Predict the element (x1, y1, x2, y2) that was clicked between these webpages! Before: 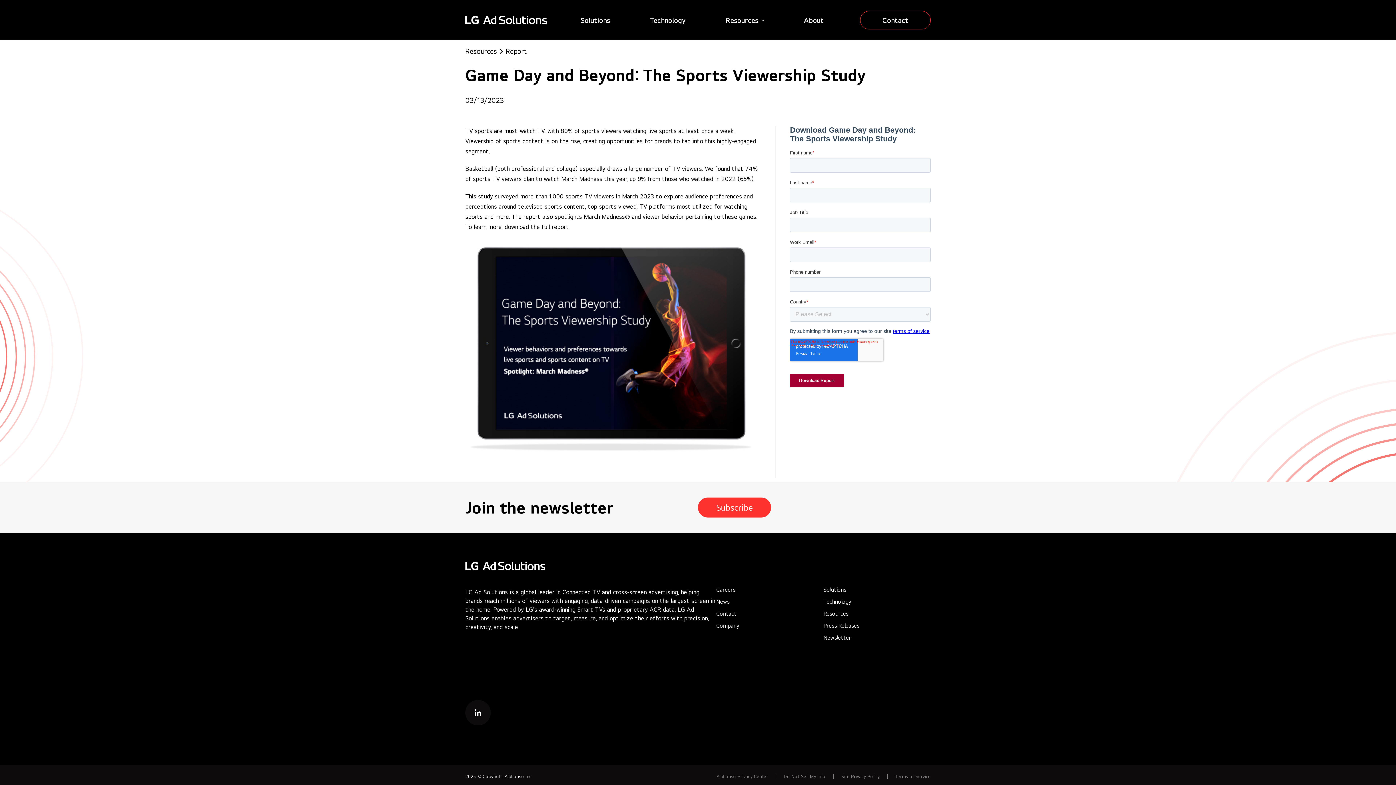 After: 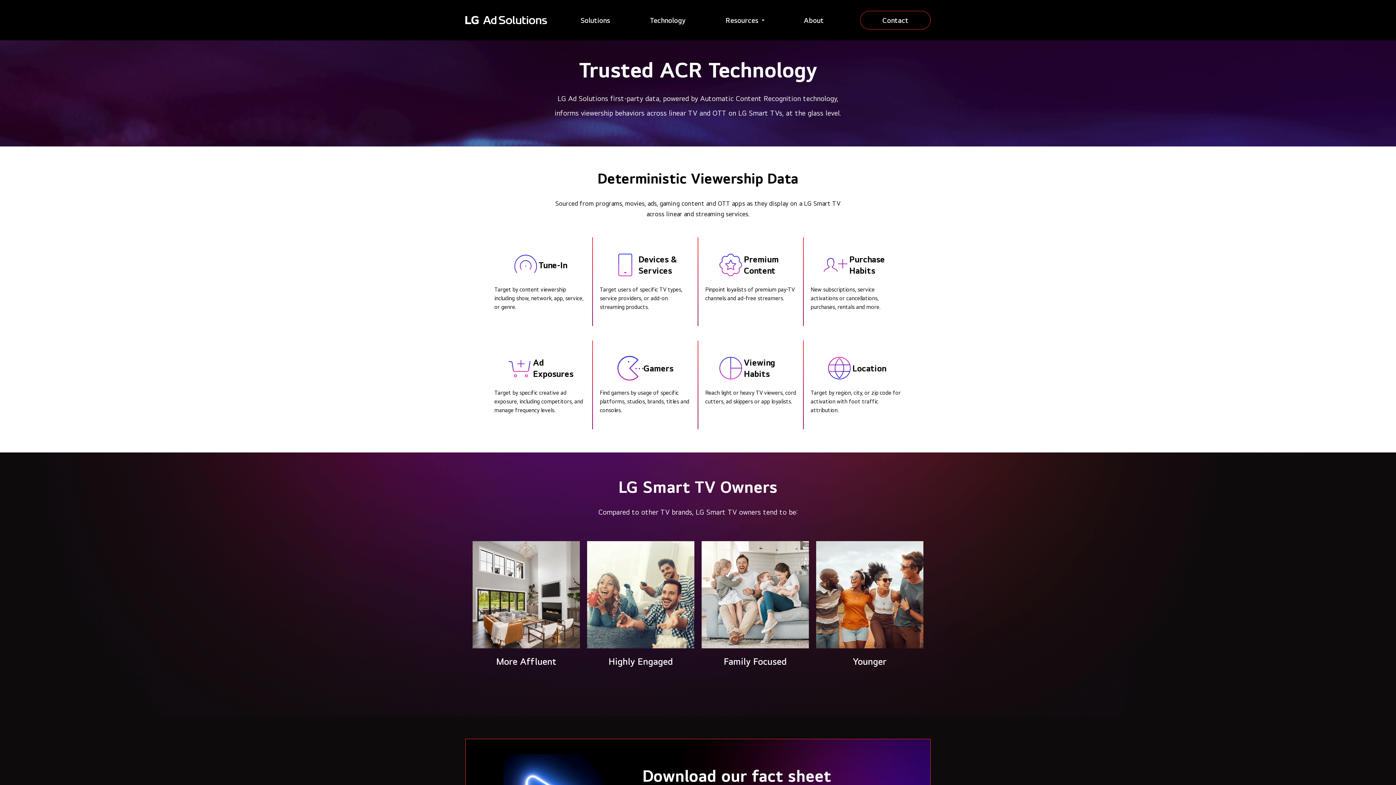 Action: bbox: (646, 11, 689, 29) label: Technology